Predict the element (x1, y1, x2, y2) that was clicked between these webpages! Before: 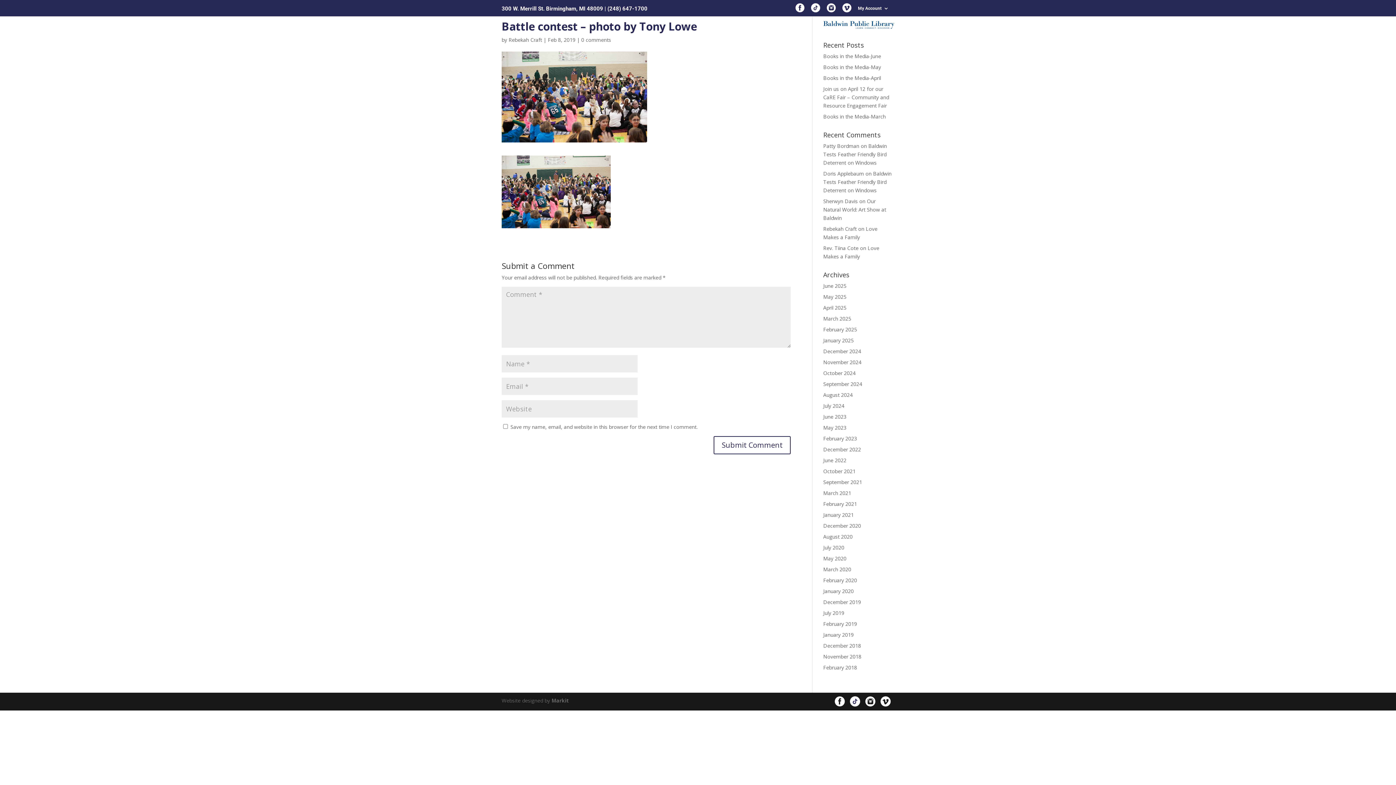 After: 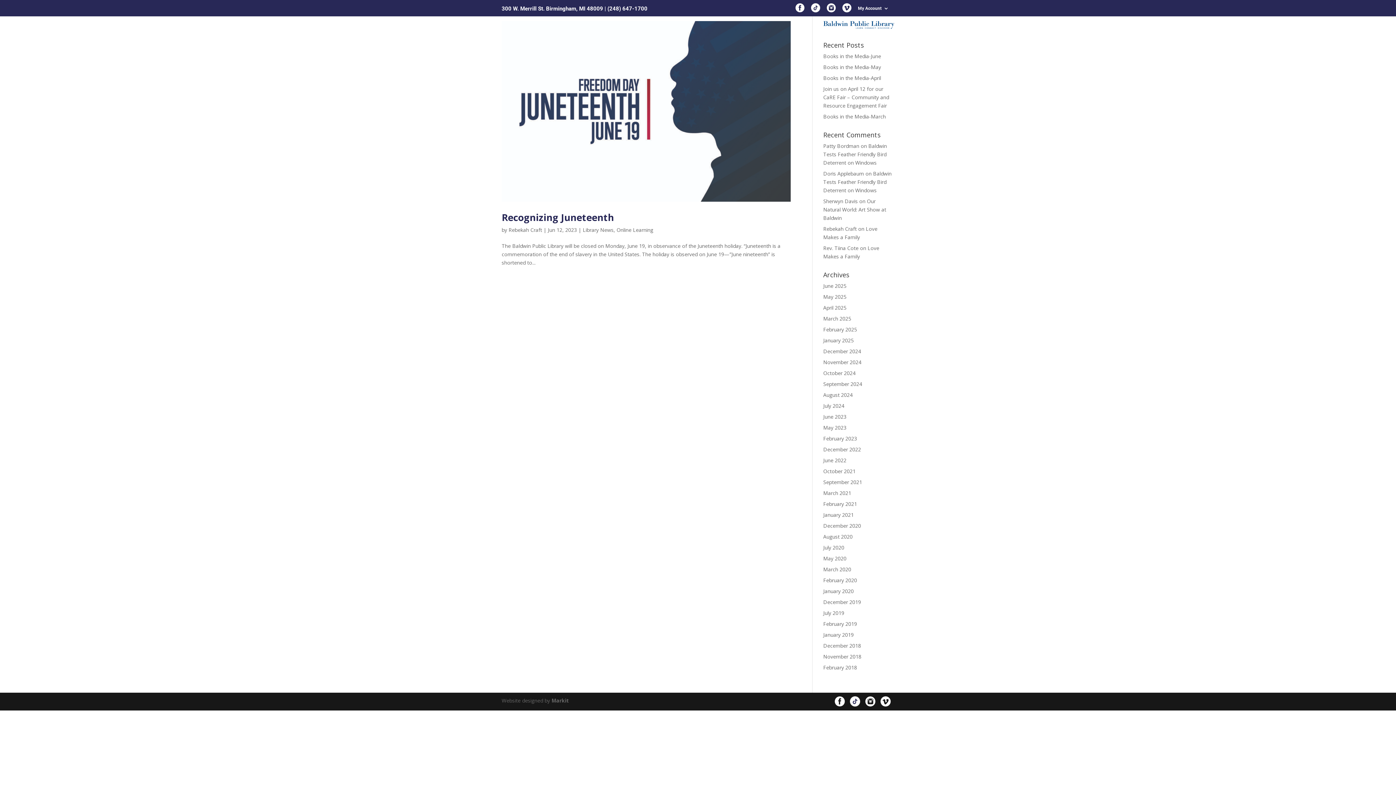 Action: bbox: (823, 413, 846, 420) label: June 2023